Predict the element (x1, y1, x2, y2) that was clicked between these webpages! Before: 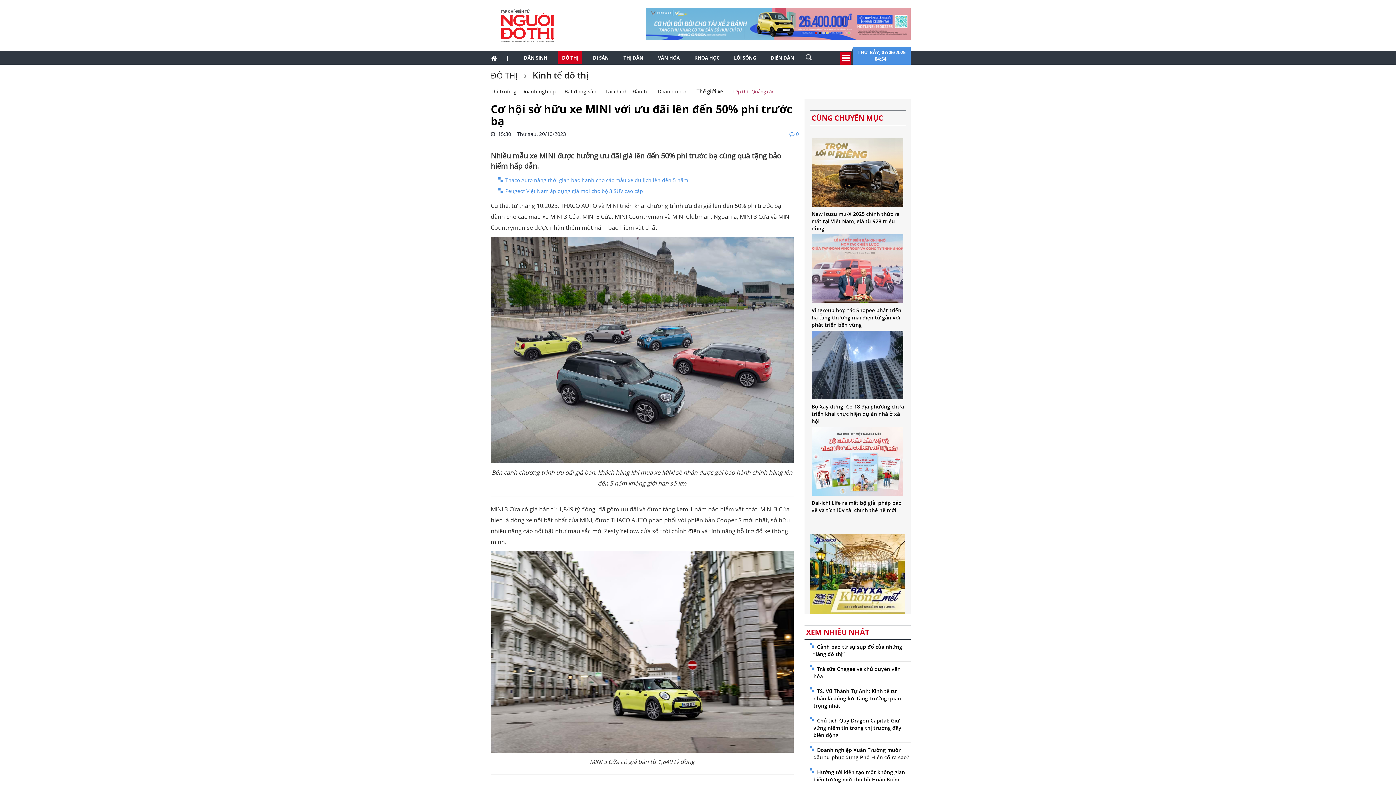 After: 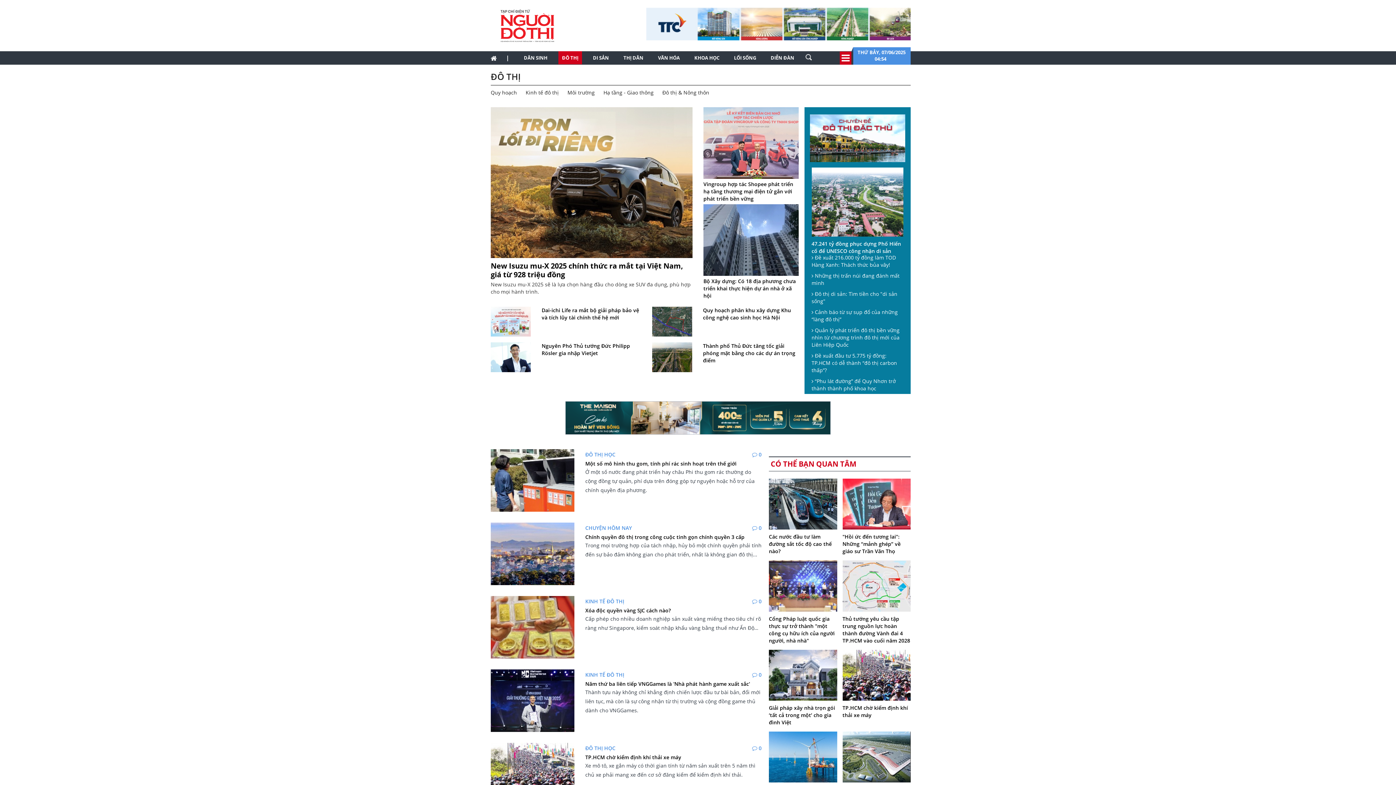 Action: bbox: (558, 51, 582, 64) label: ĐÔ THỊ